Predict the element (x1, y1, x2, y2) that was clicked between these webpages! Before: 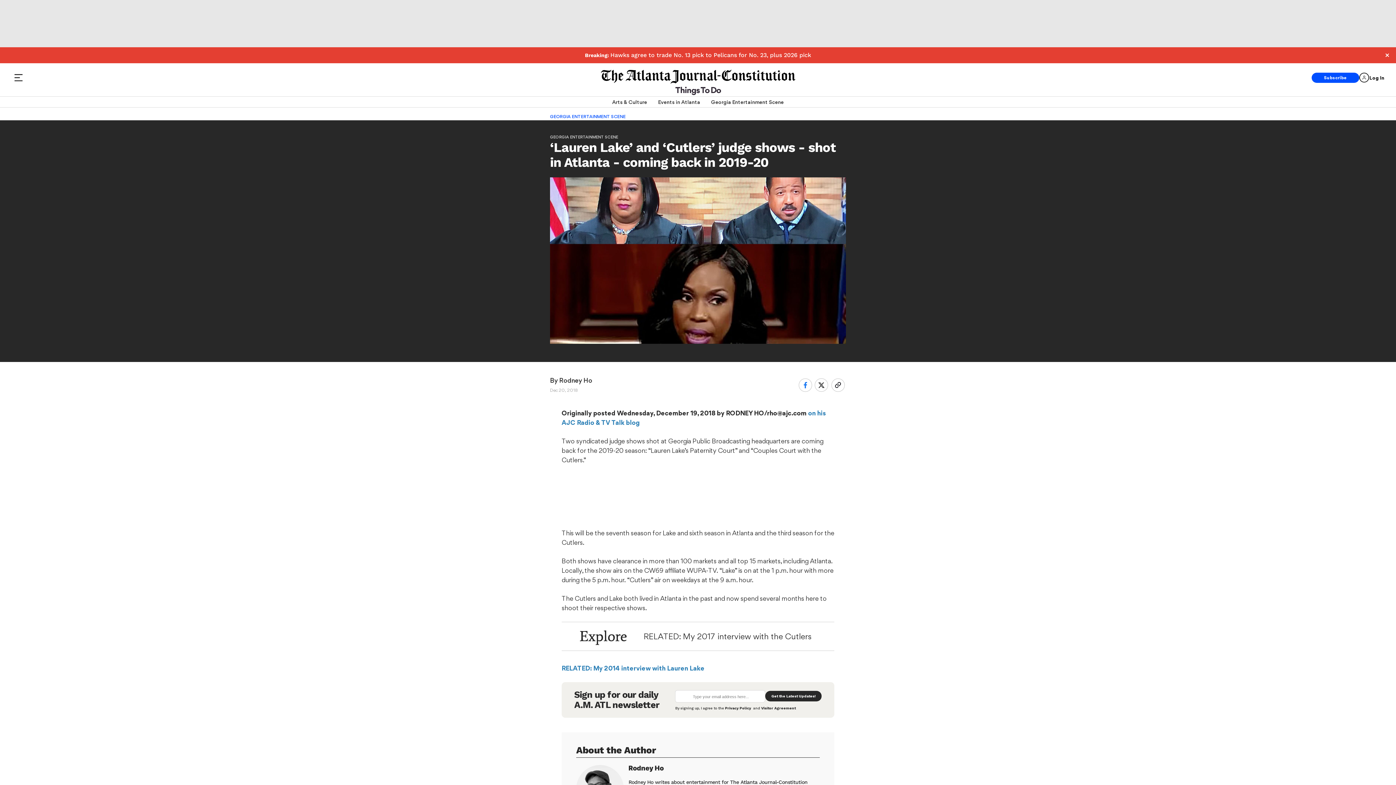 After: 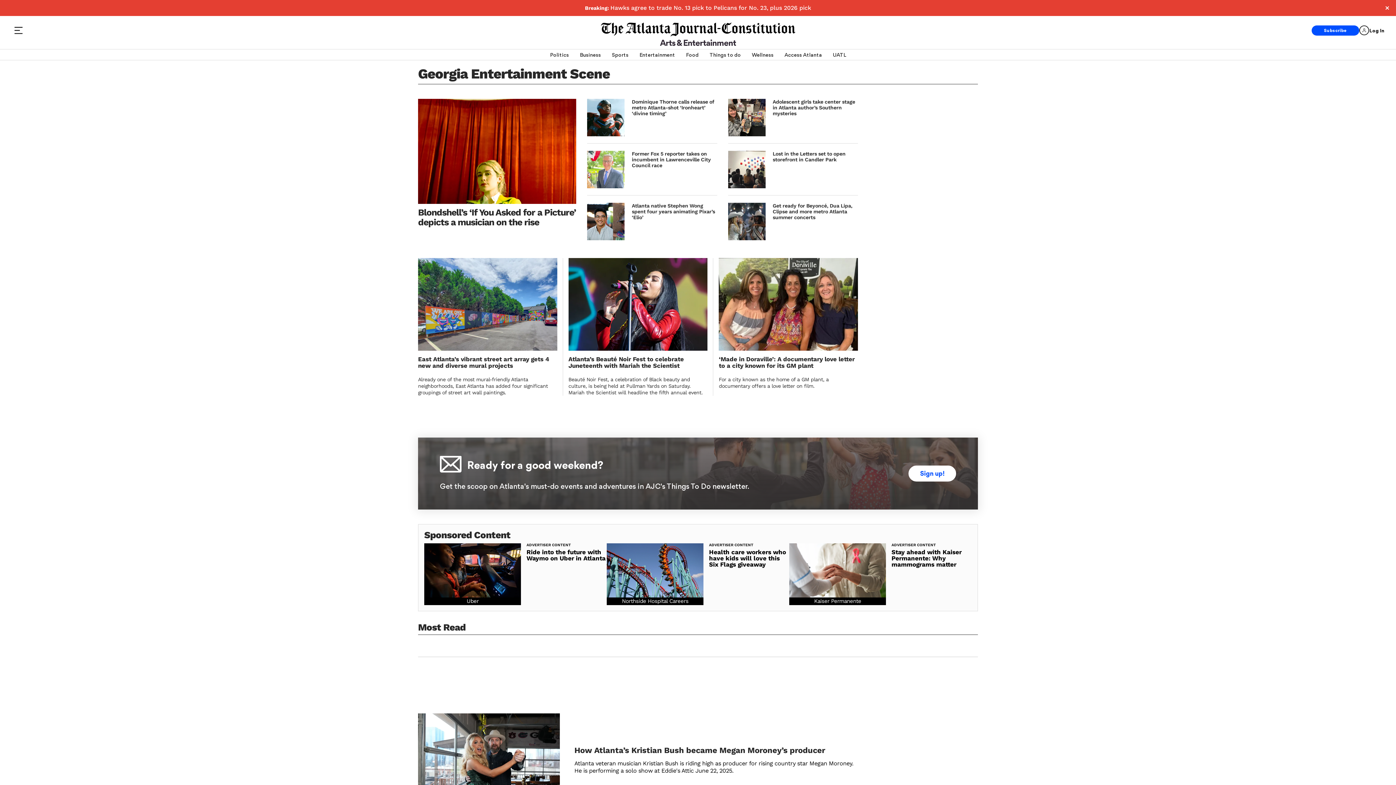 Action: label: Georgia Entertainment Scene bbox: (711, 96, 784, 107)